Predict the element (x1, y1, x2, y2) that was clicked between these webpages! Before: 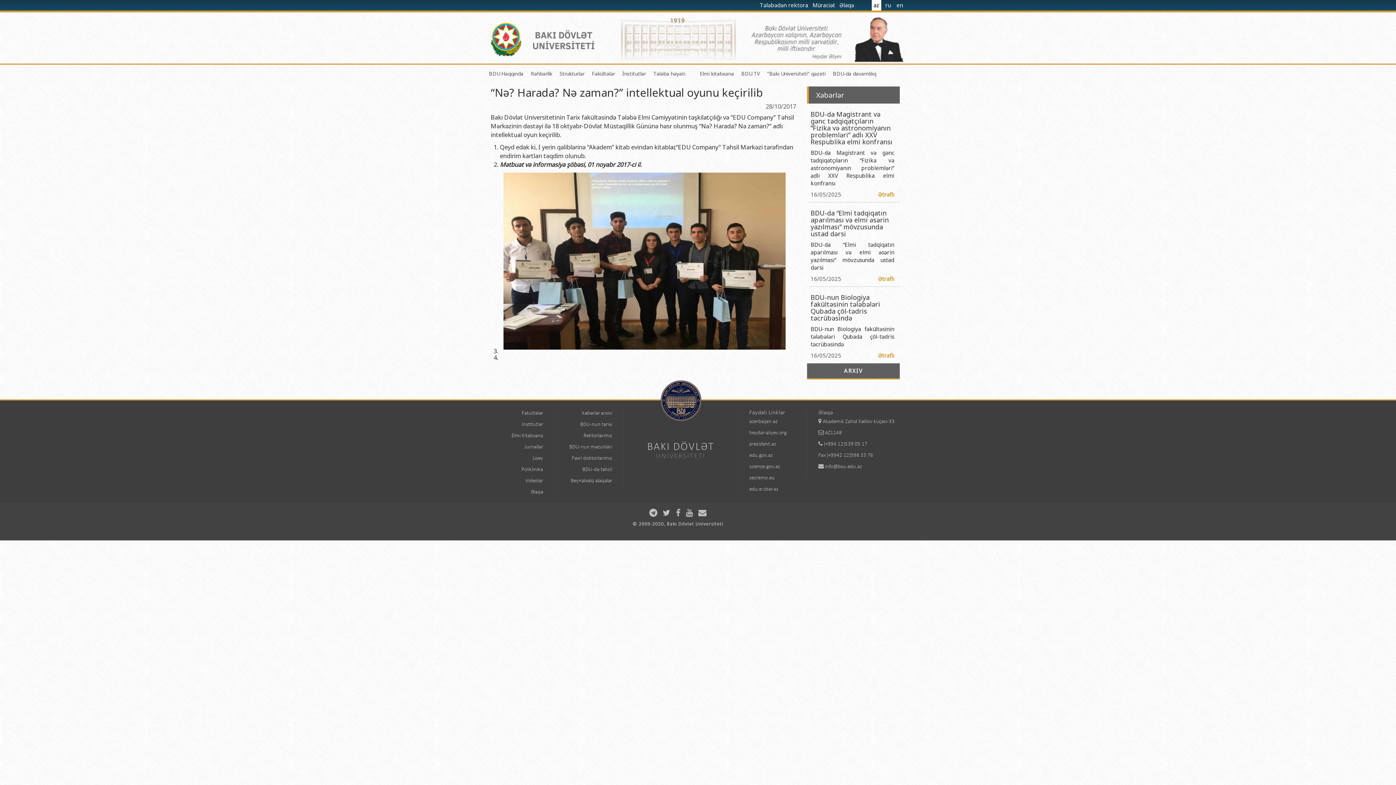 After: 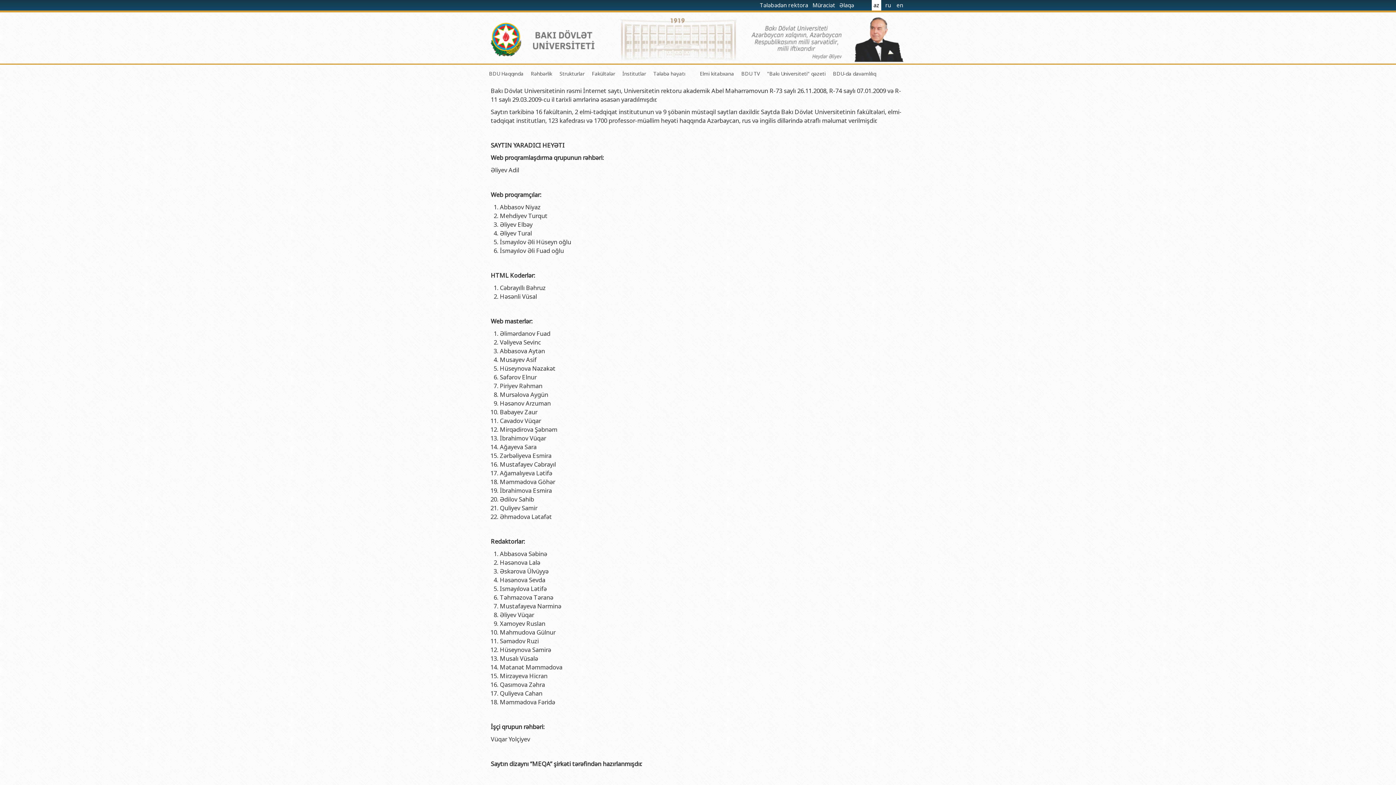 Action: label: © 2009-2020, Bakı Dövlət Universiteti bbox: (632, 522, 723, 527)